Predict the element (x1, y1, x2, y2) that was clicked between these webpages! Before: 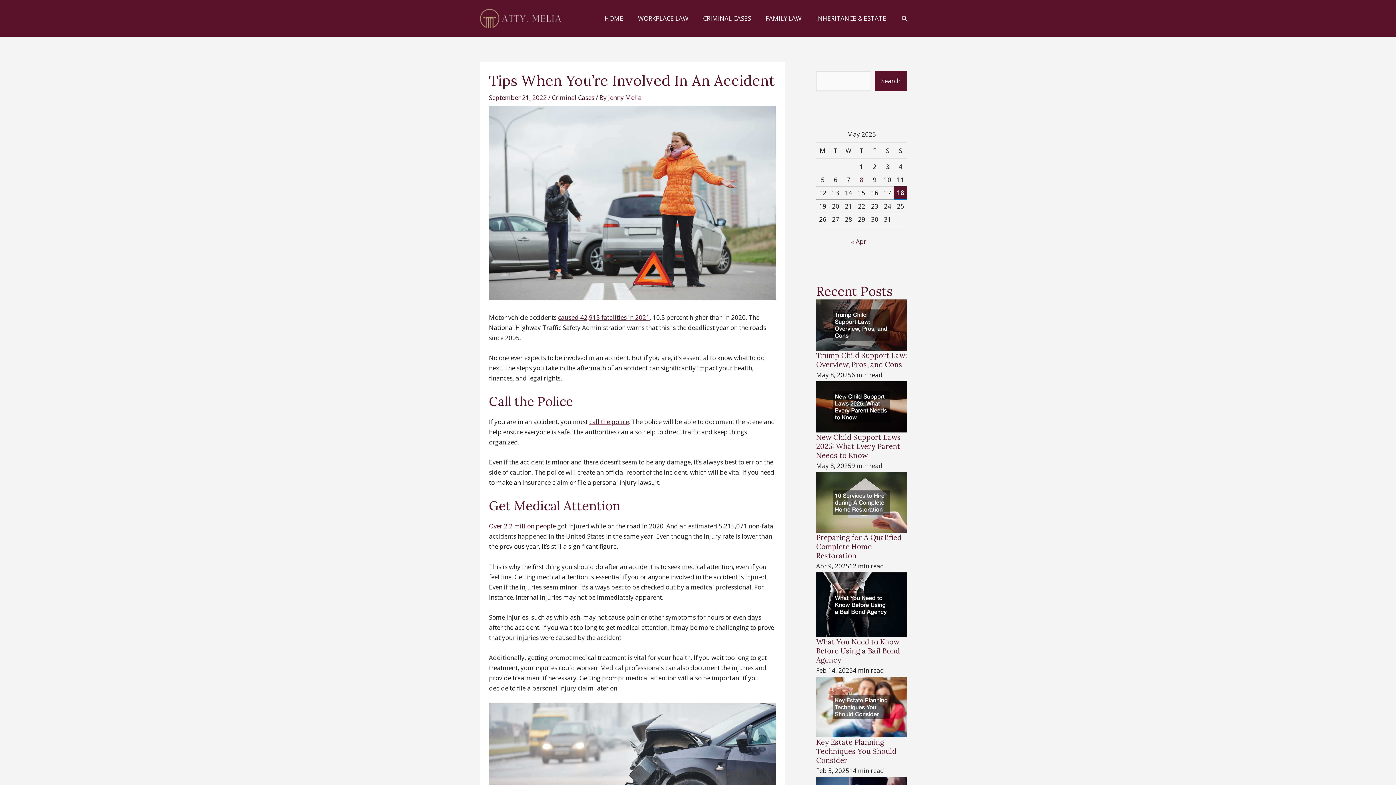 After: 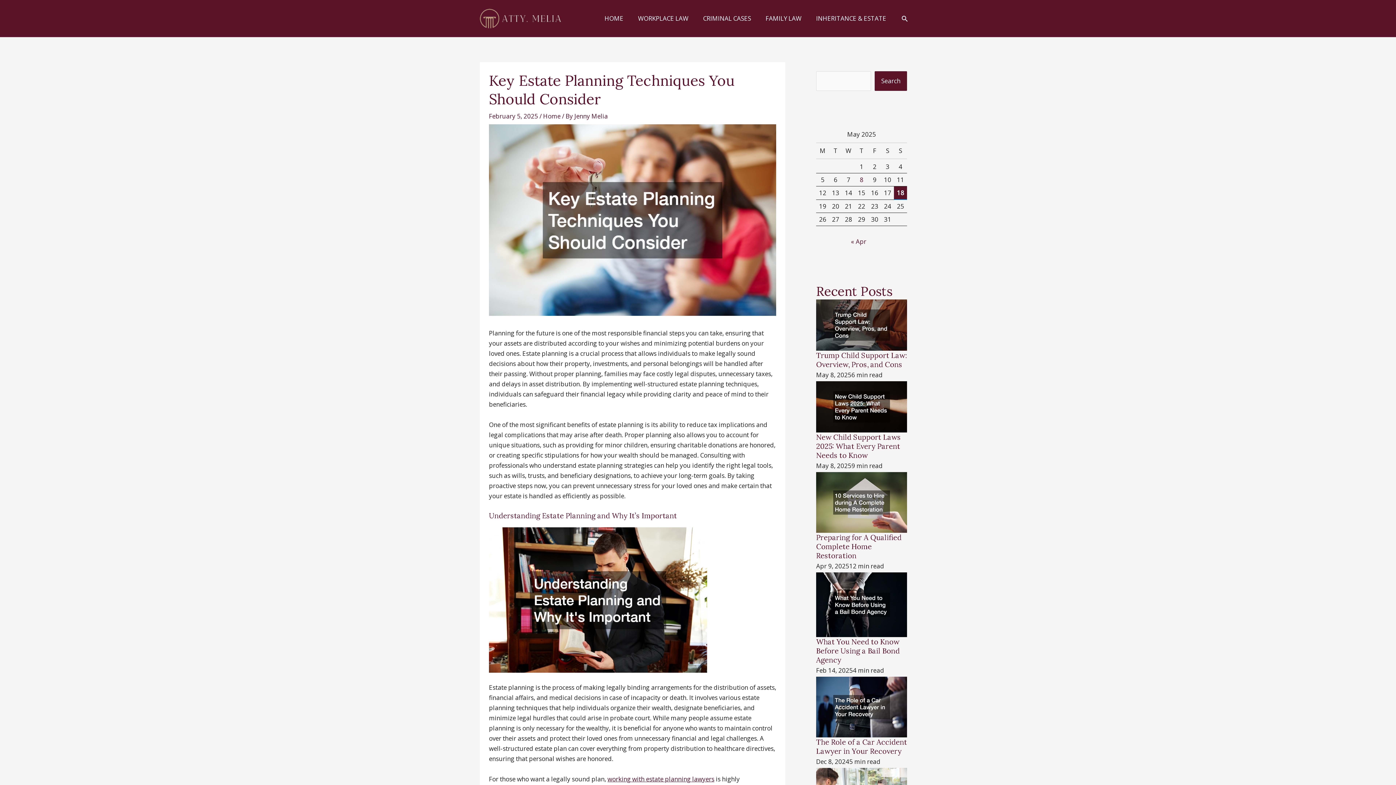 Action: bbox: (816, 702, 907, 710)